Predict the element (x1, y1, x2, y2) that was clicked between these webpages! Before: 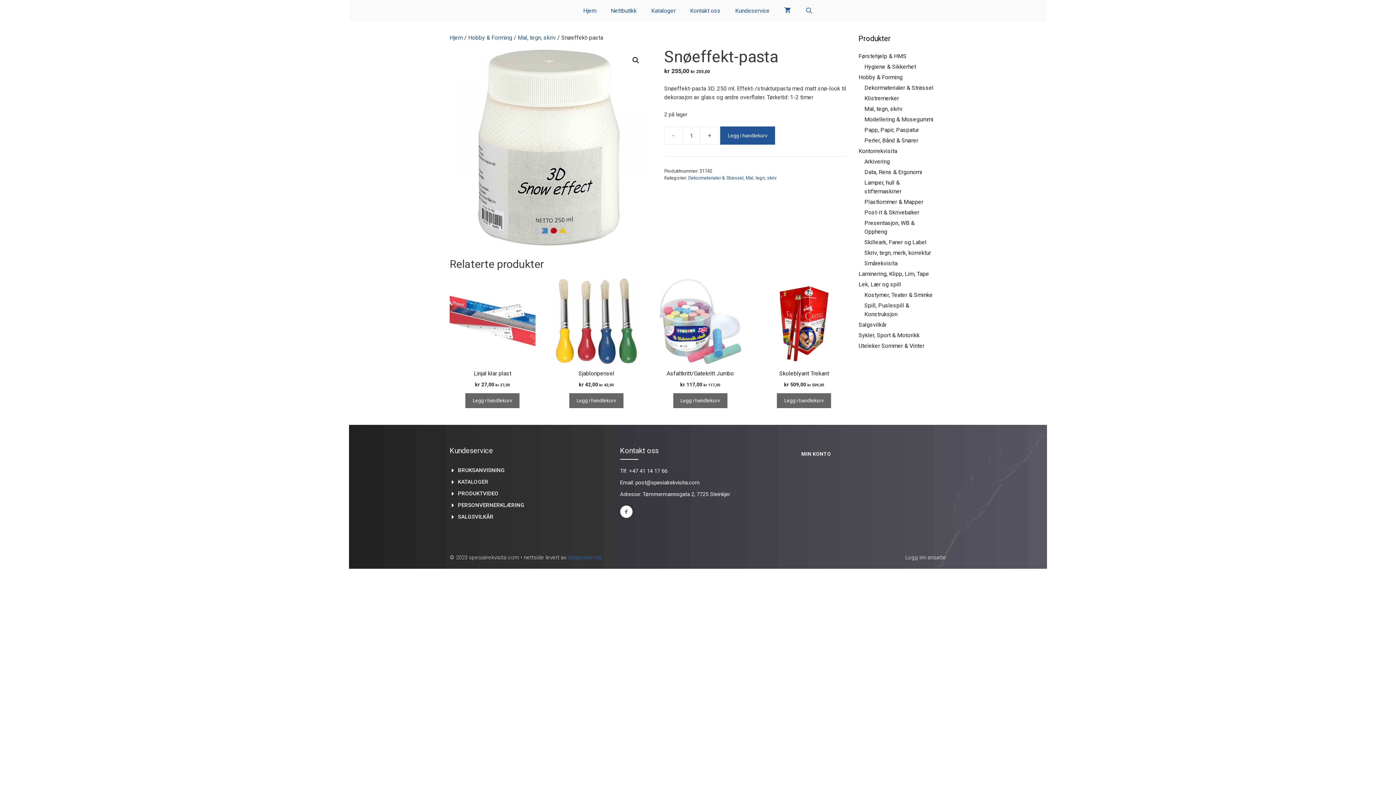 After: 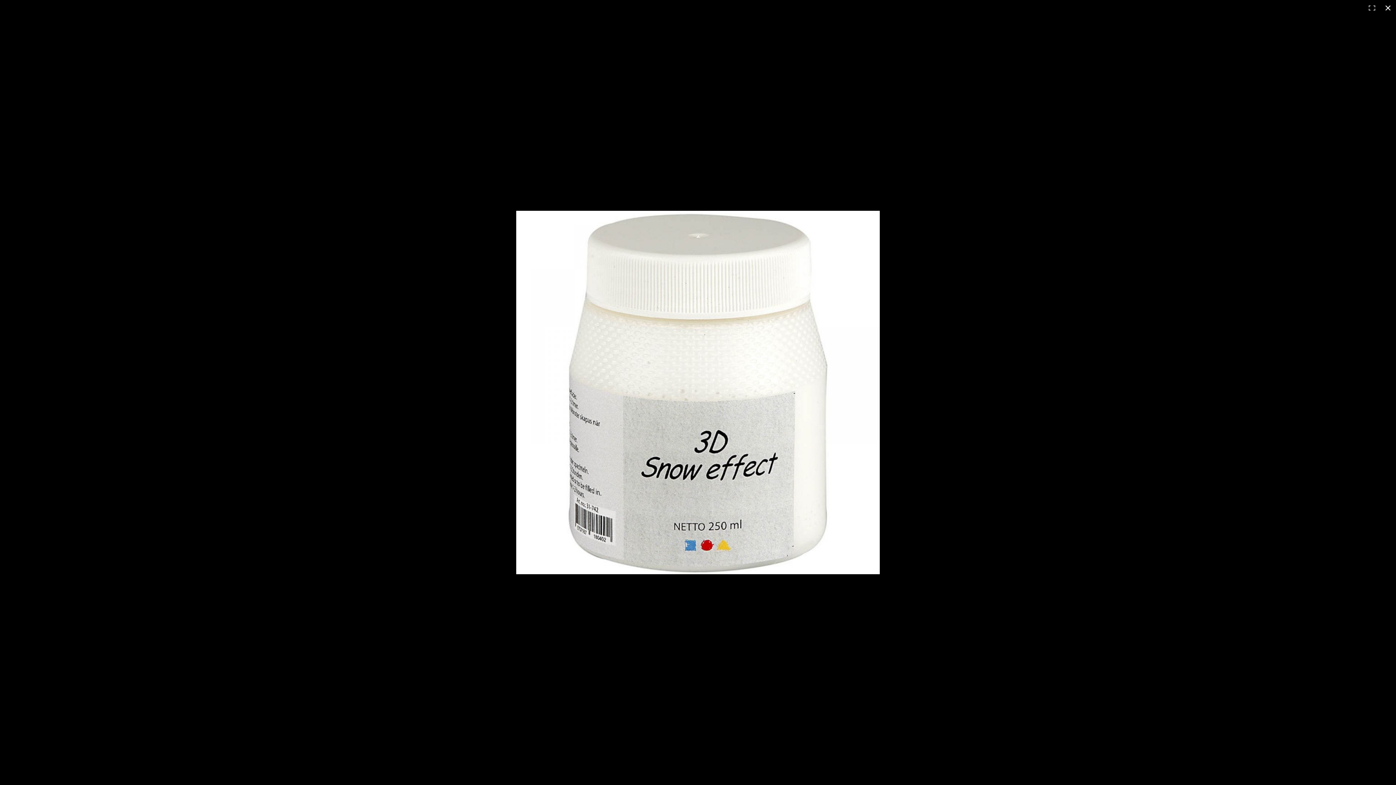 Action: bbox: (629, 53, 642, 66)